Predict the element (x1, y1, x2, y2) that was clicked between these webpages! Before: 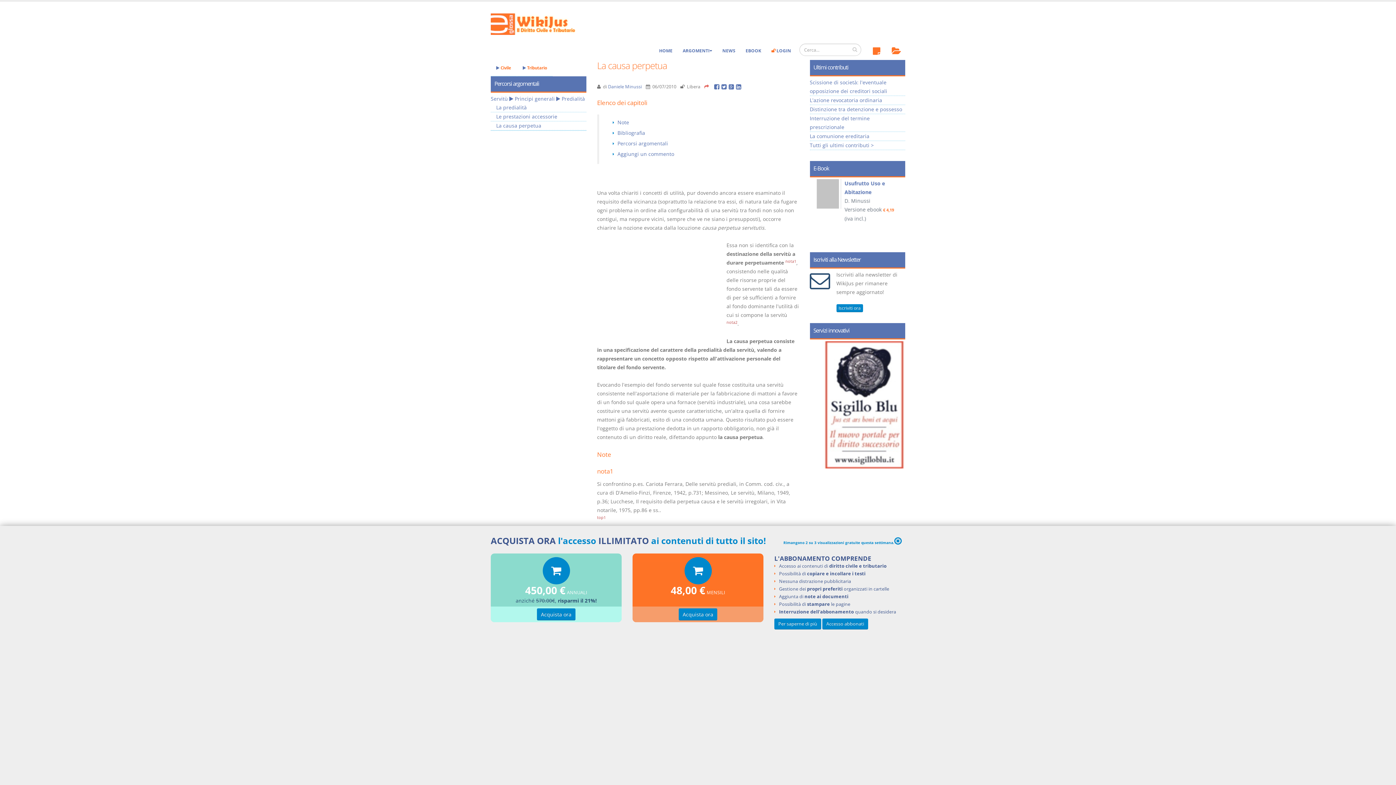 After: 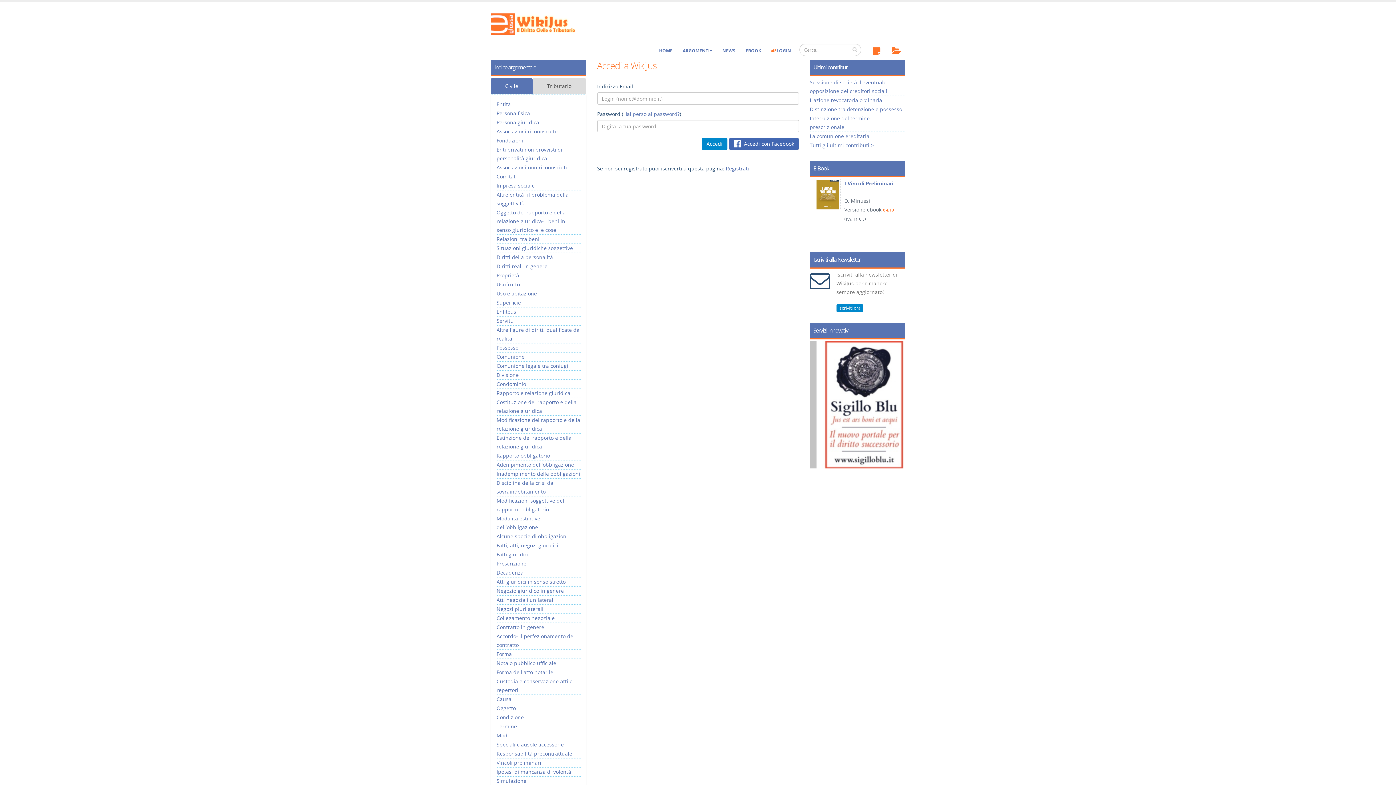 Action: bbox: (766, 43, 796, 58) label:  LOGIN